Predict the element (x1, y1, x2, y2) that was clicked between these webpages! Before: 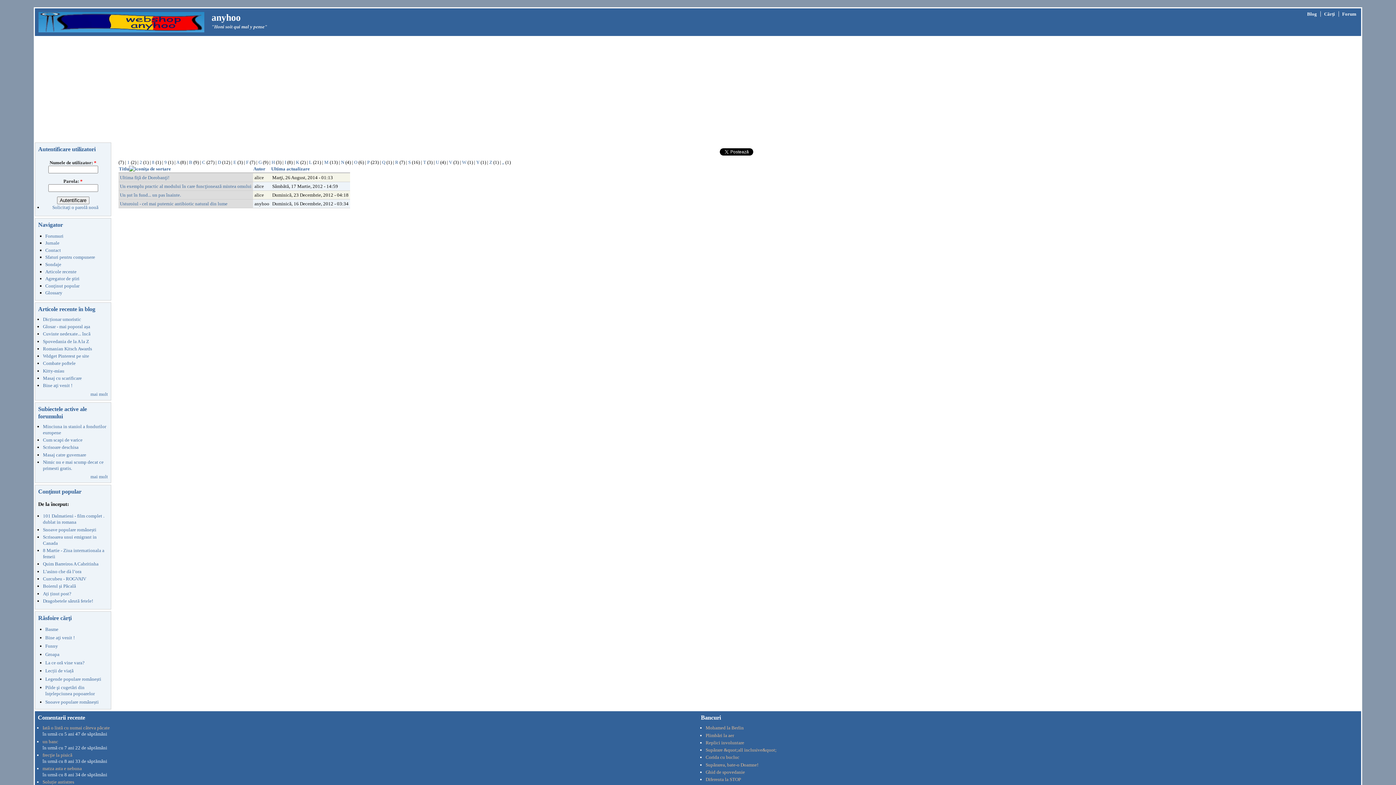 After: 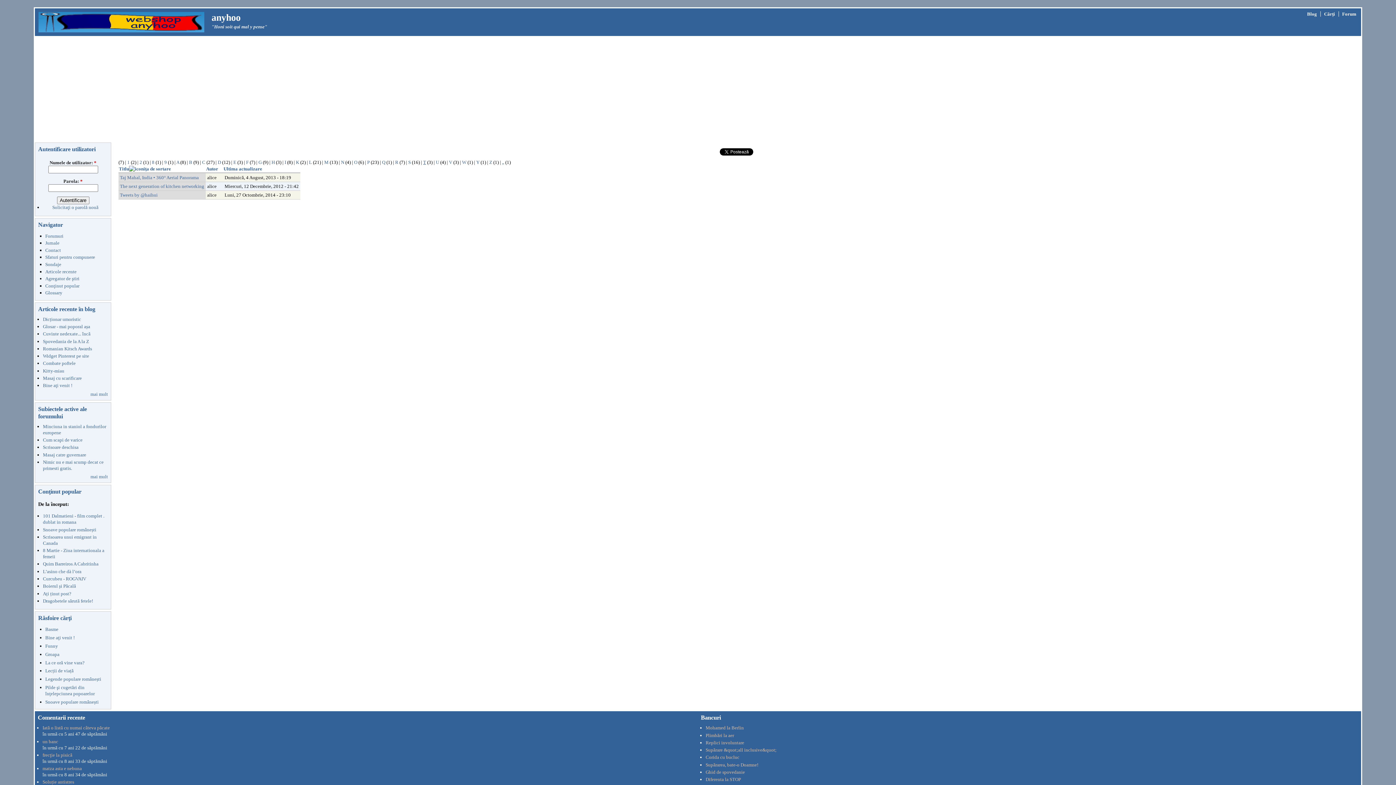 Action: label: T bbox: (423, 159, 426, 165)